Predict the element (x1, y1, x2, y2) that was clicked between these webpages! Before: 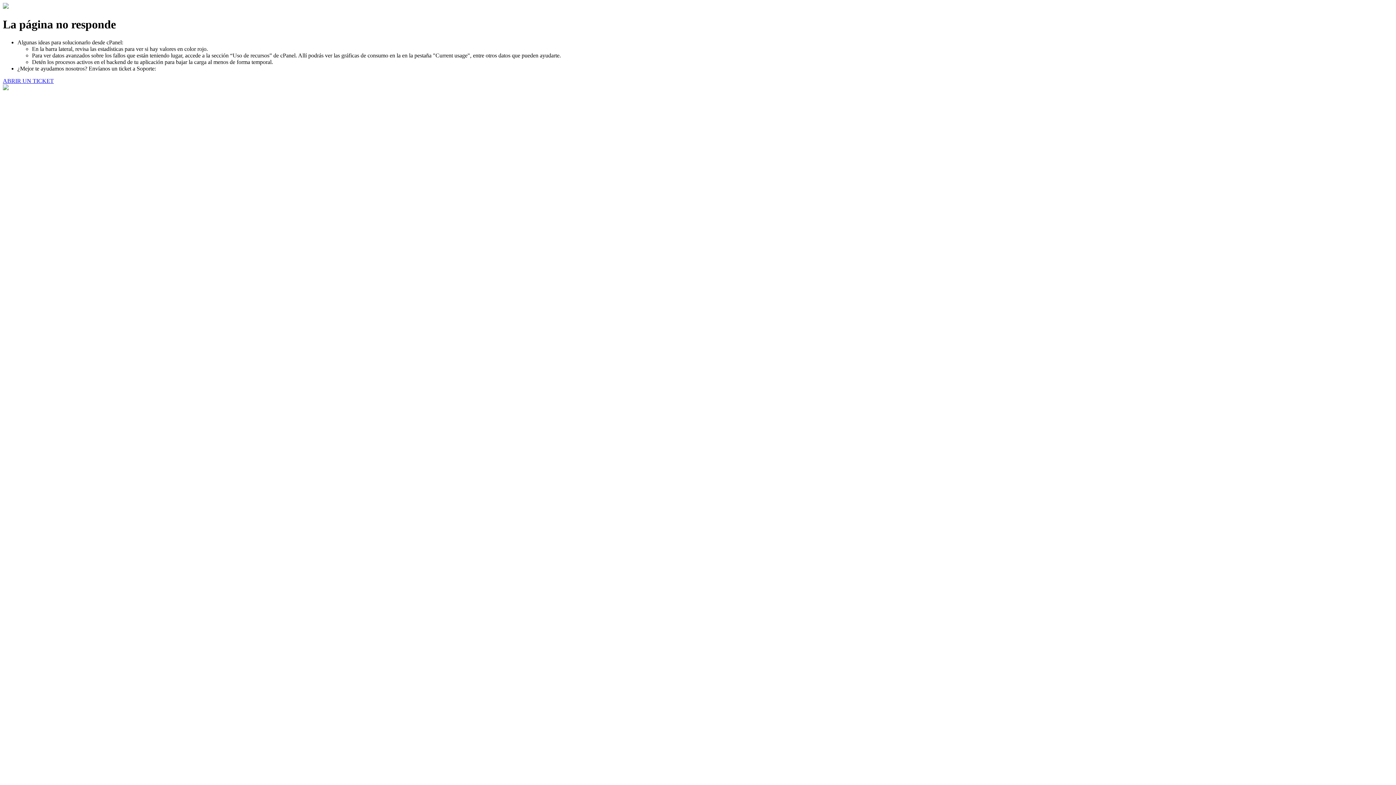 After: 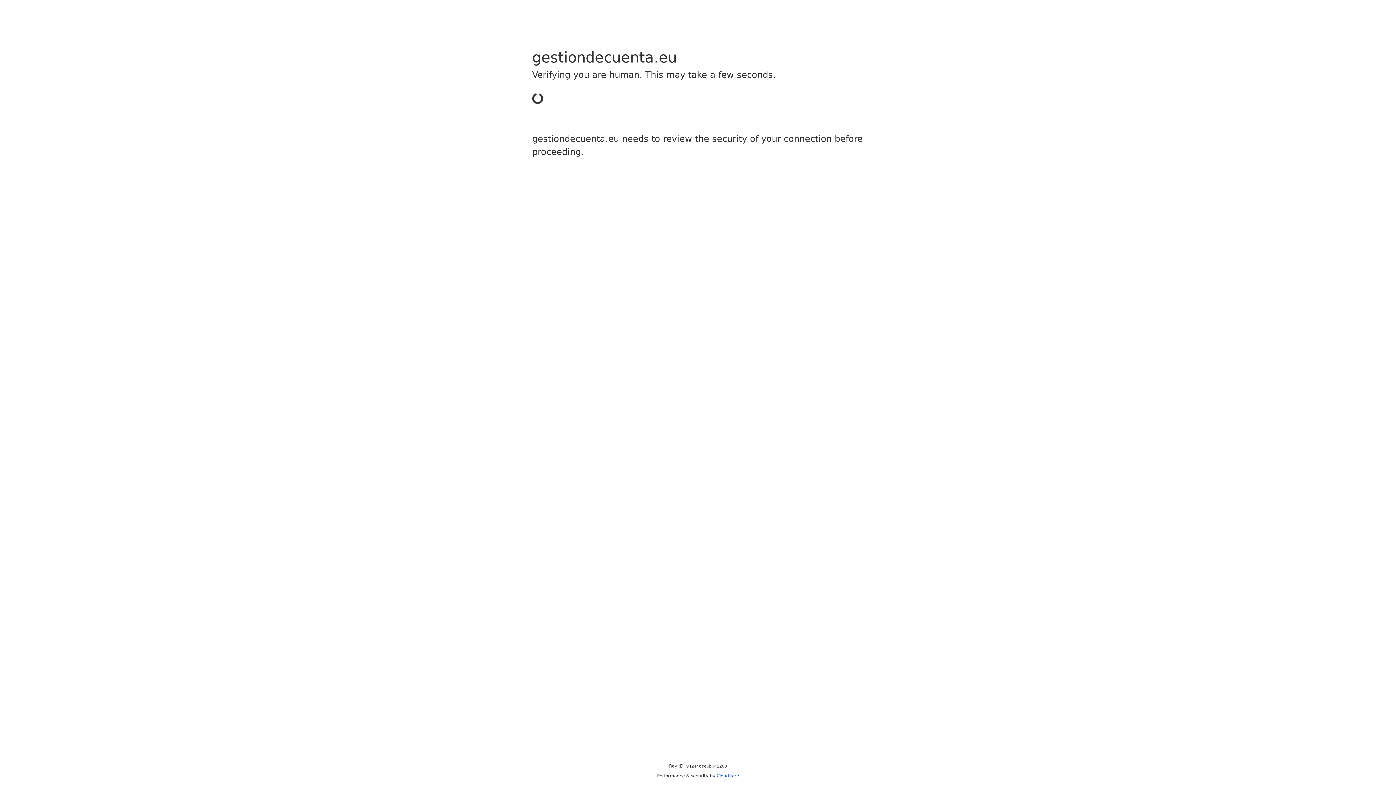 Action: bbox: (2, 77, 53, 83) label: ABRIR UN TICKET